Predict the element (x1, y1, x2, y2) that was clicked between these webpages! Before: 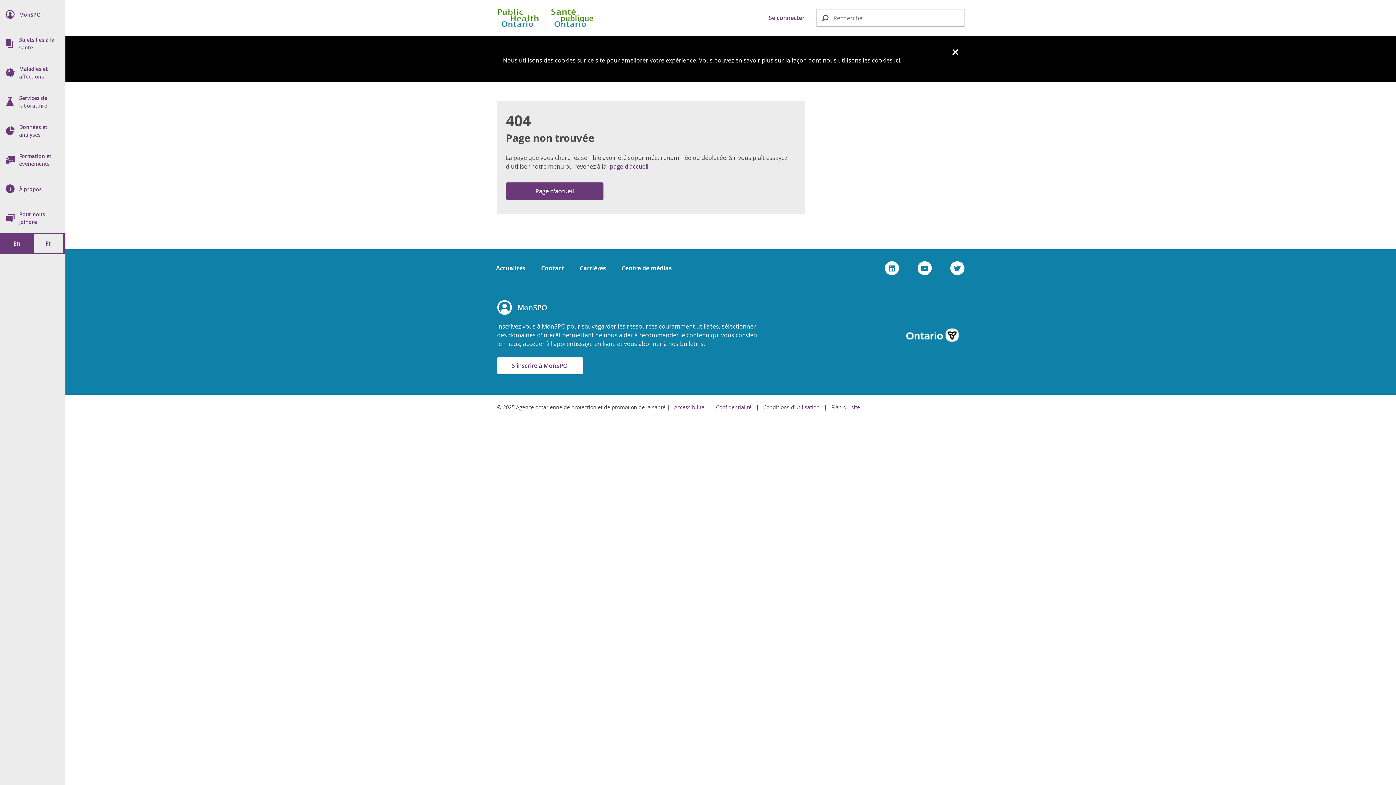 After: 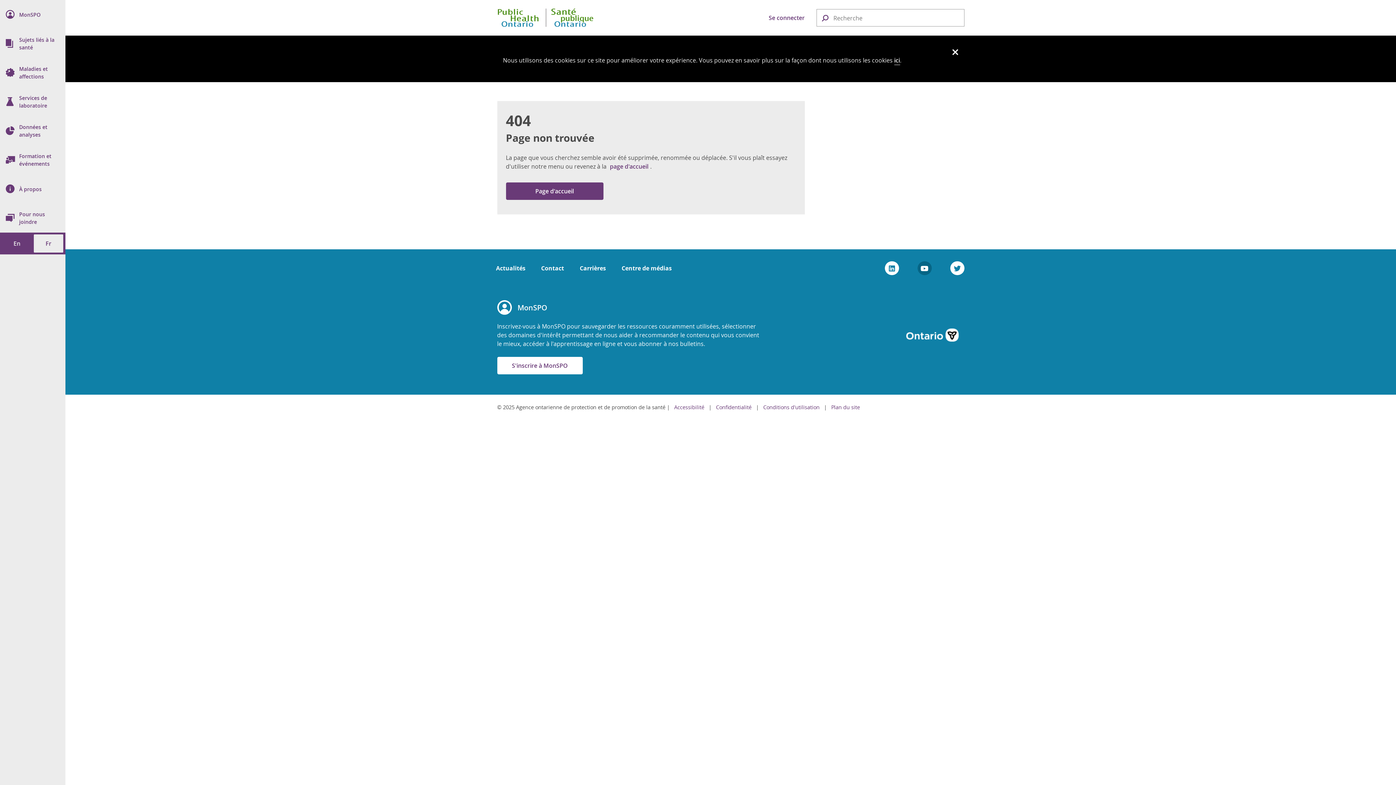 Action: bbox: (917, 261, 931, 275)